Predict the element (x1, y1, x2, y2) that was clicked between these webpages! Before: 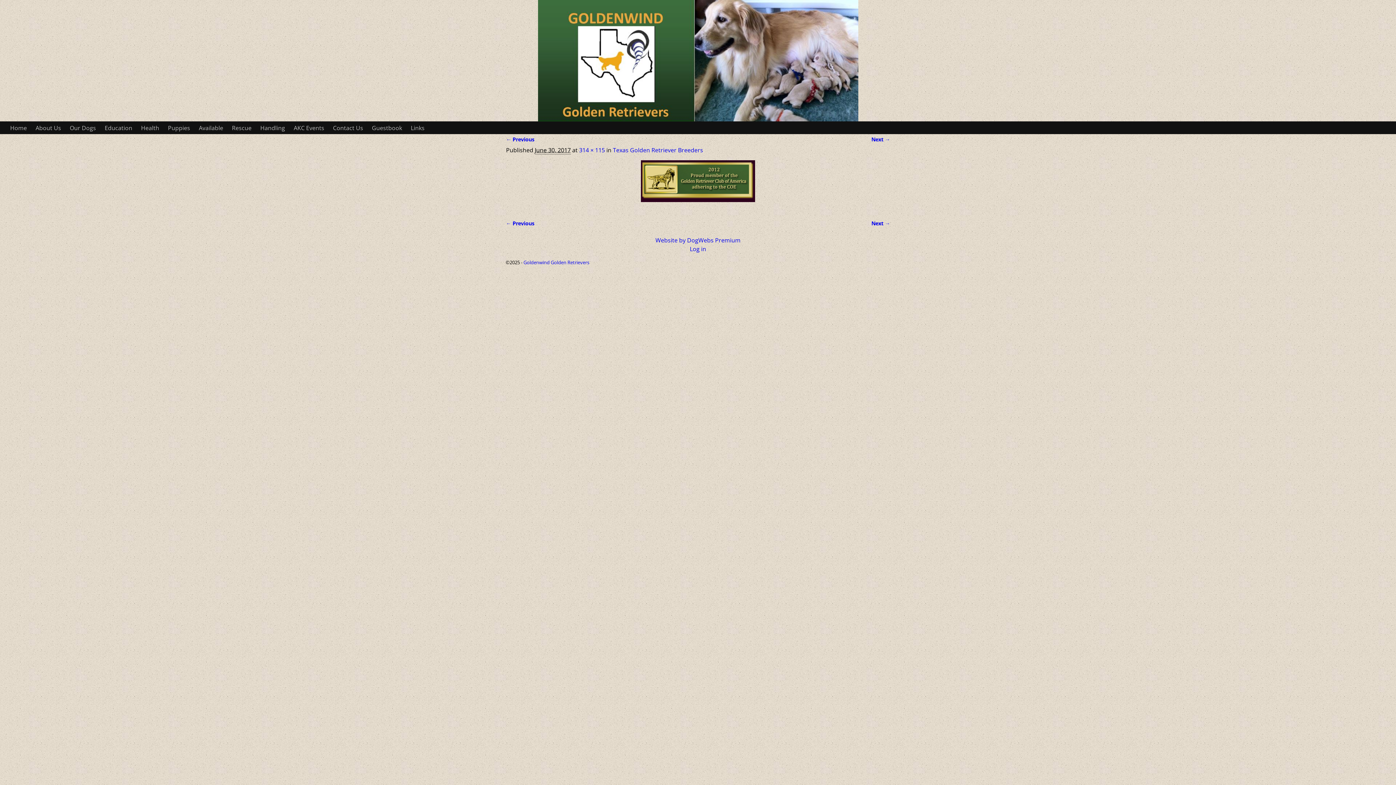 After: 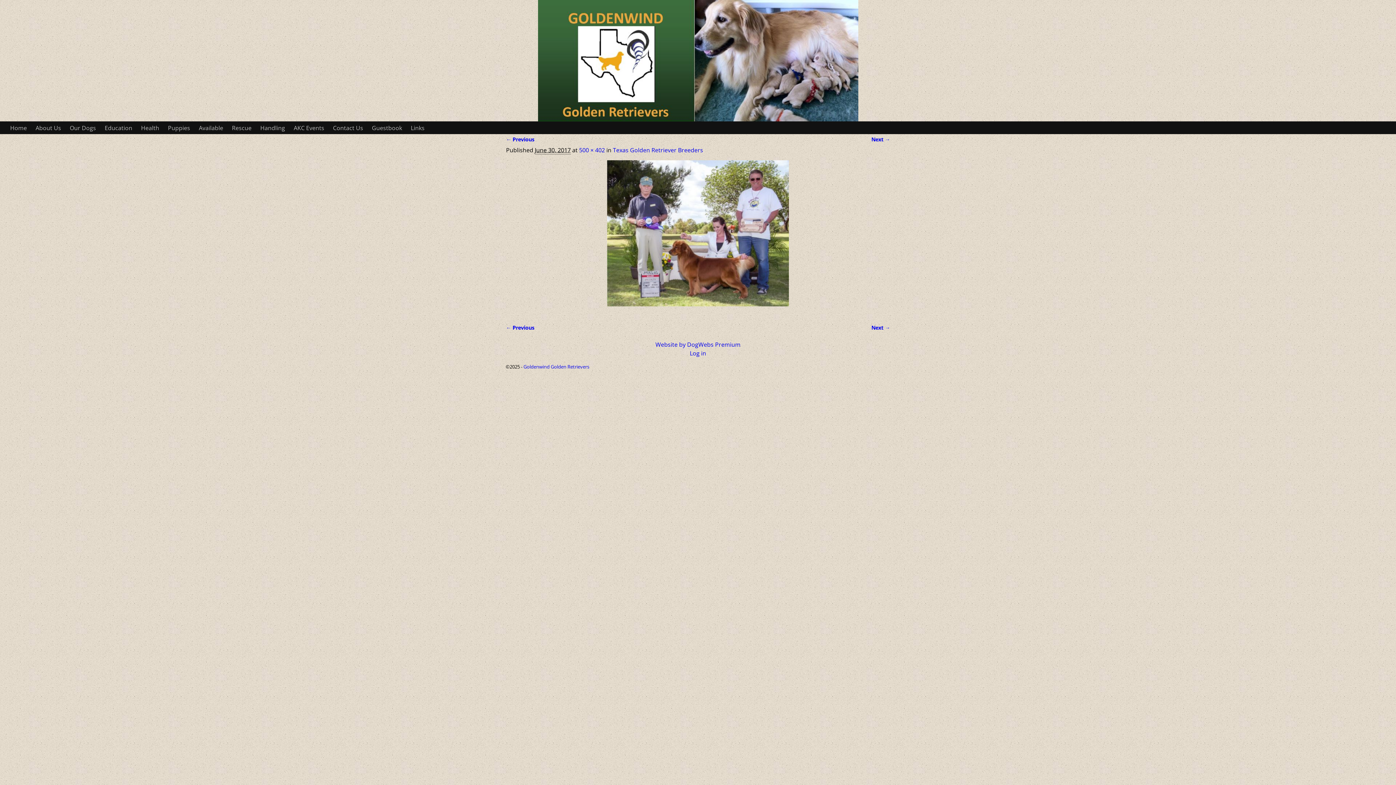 Action: label: ← Previous bbox: (506, 220, 534, 227)